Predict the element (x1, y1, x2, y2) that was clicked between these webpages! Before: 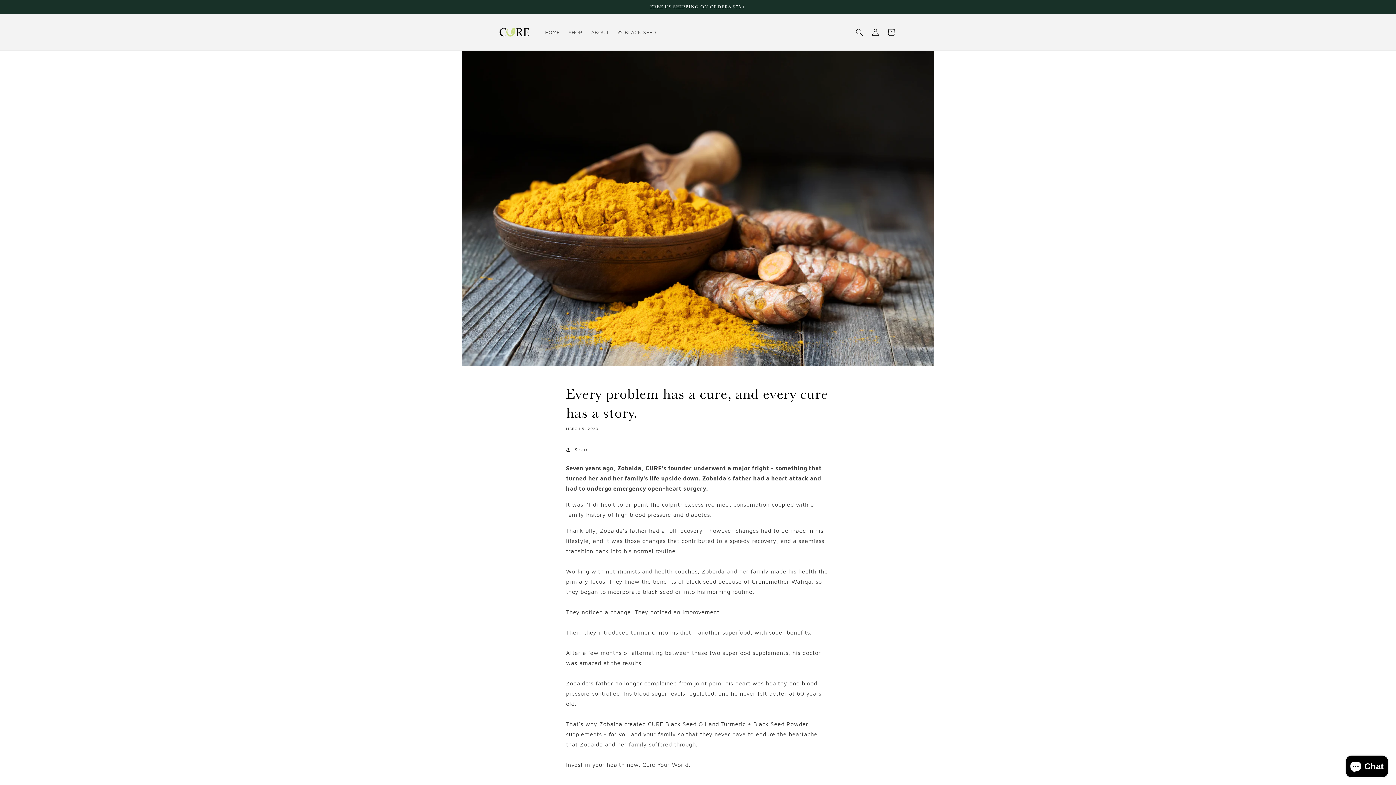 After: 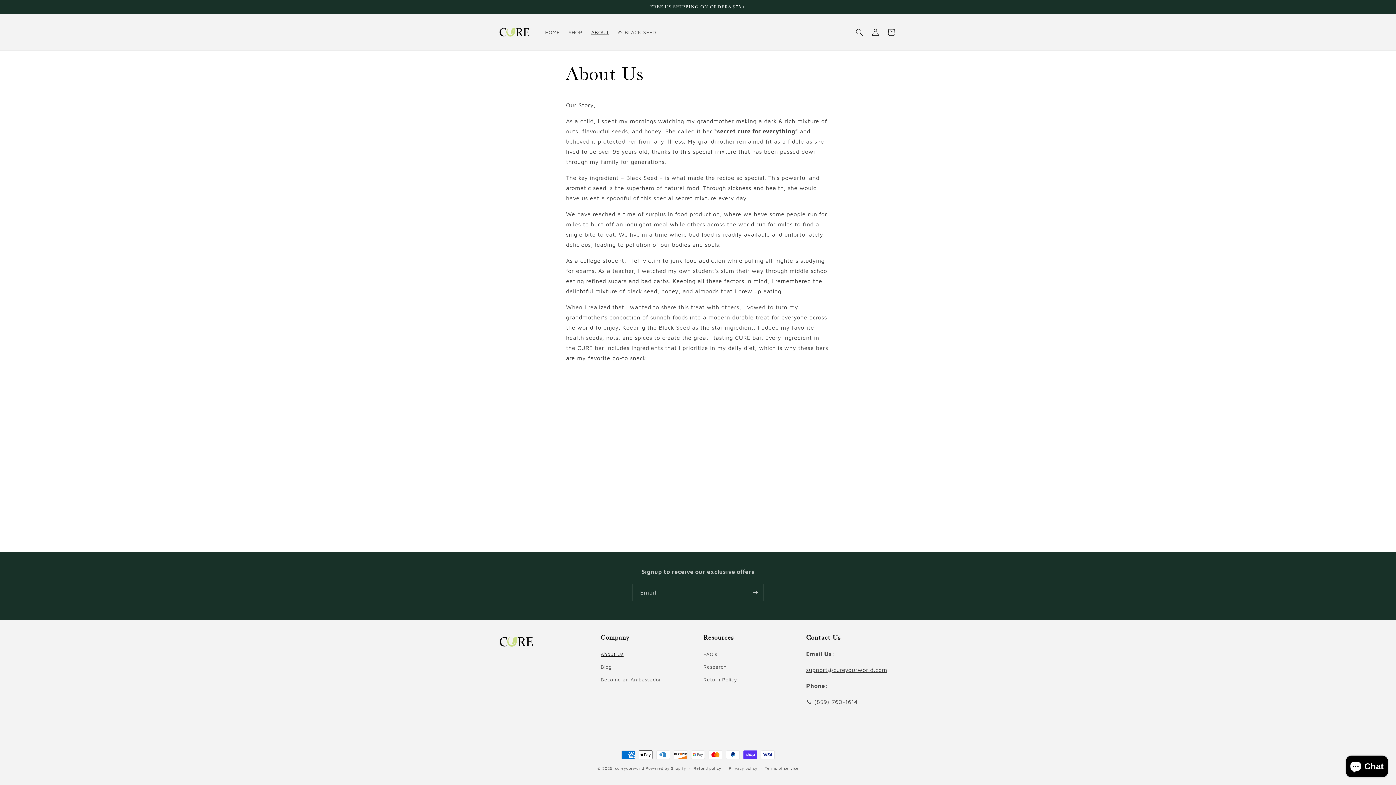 Action: label: ABOUT bbox: (587, 24, 613, 40)